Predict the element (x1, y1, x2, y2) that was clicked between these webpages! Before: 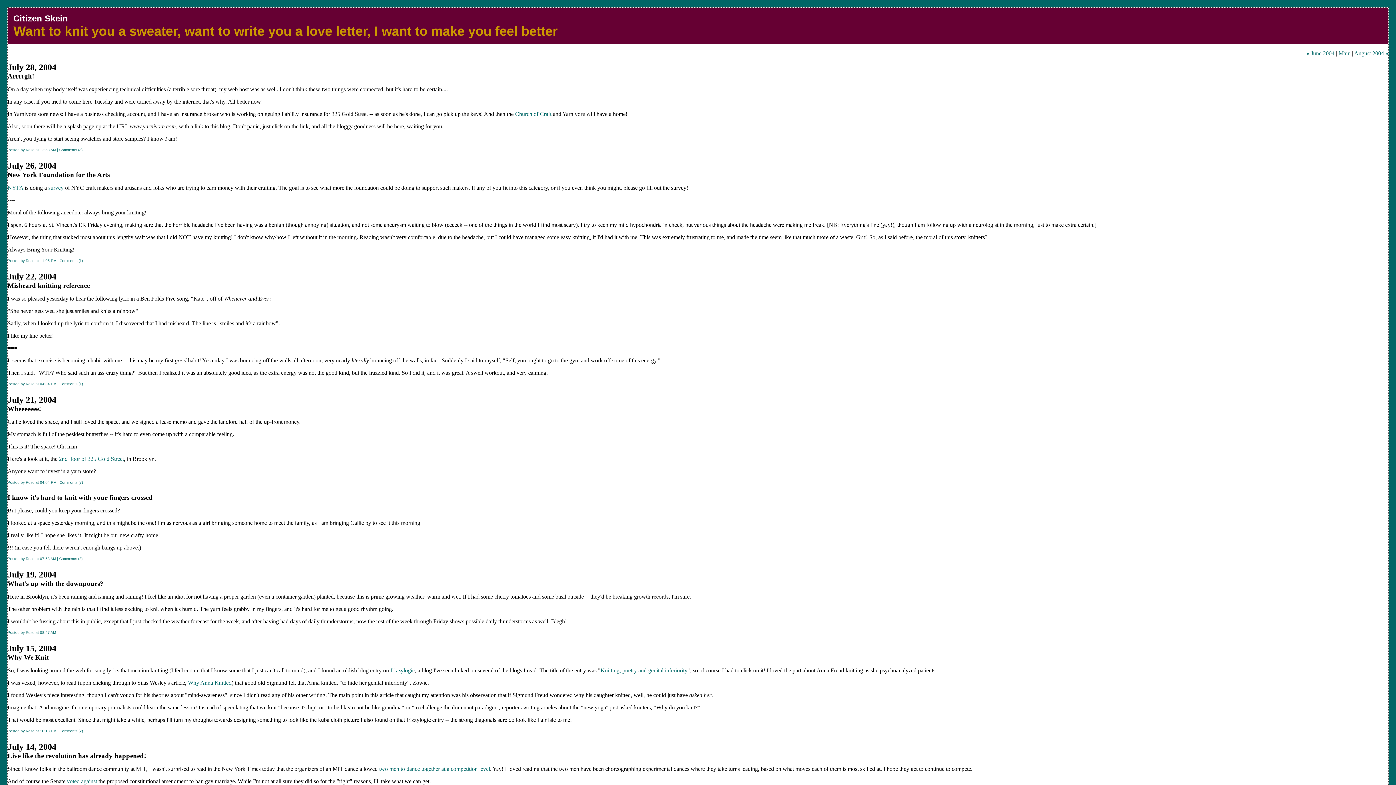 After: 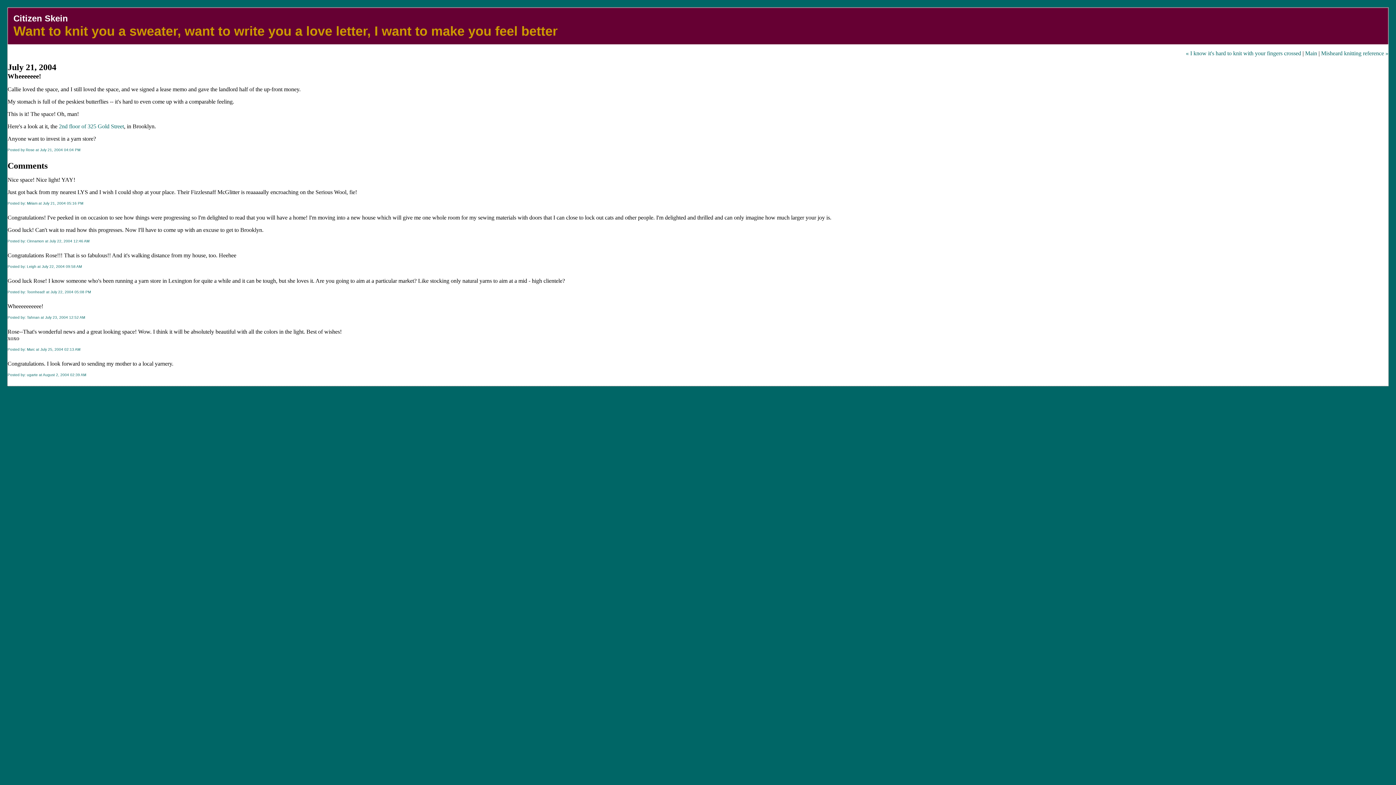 Action: bbox: (40, 480, 56, 484) label: 04:04 PM